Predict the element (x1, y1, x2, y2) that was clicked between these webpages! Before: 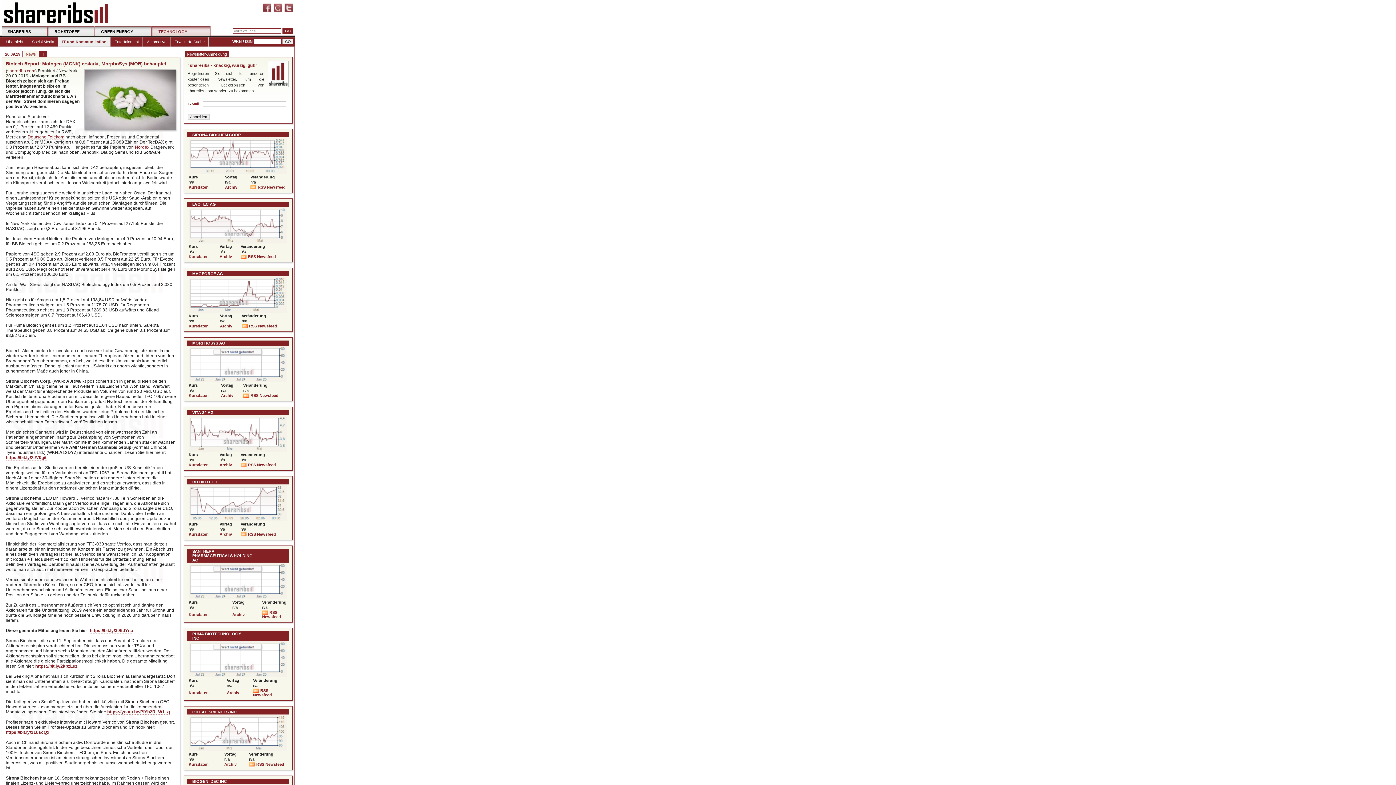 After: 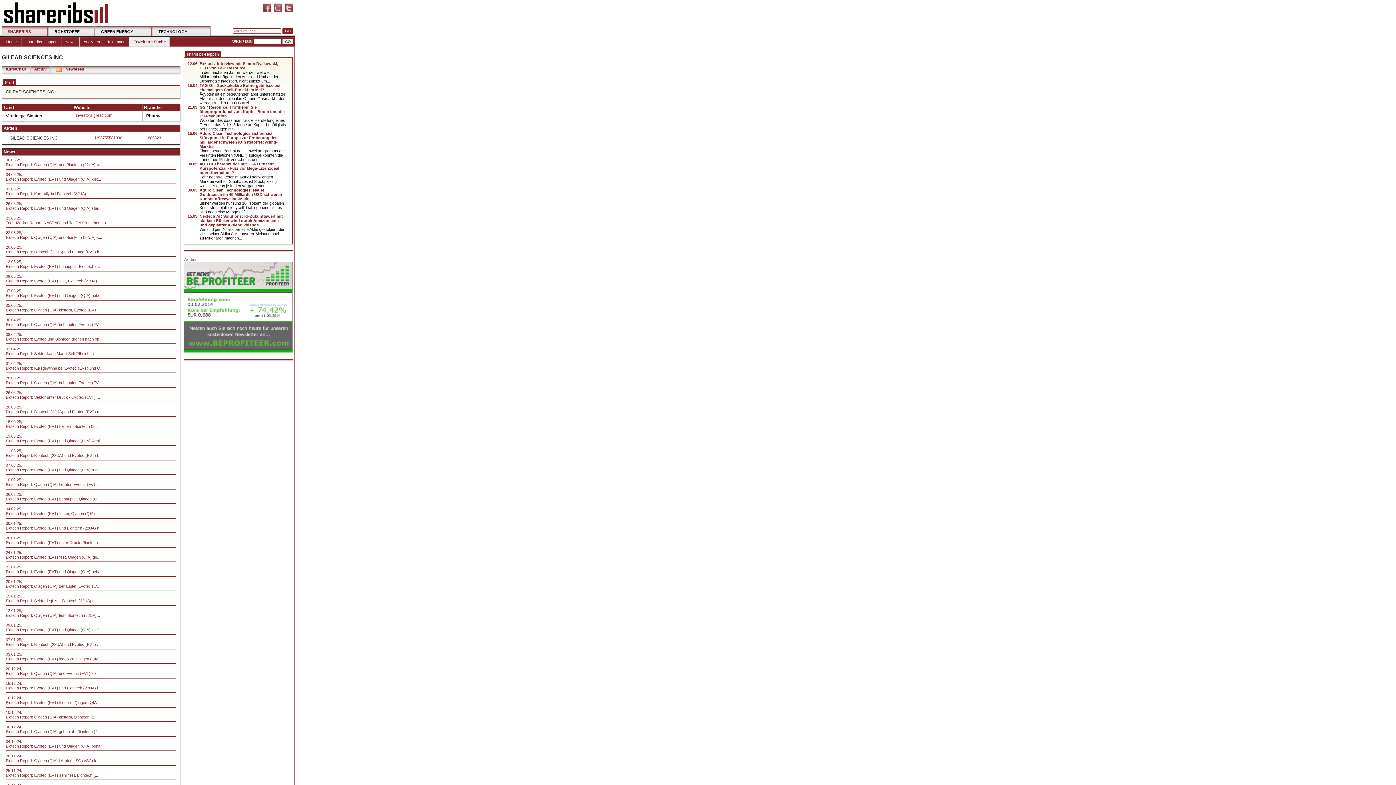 Action: label: Archiv bbox: (224, 762, 236, 766)